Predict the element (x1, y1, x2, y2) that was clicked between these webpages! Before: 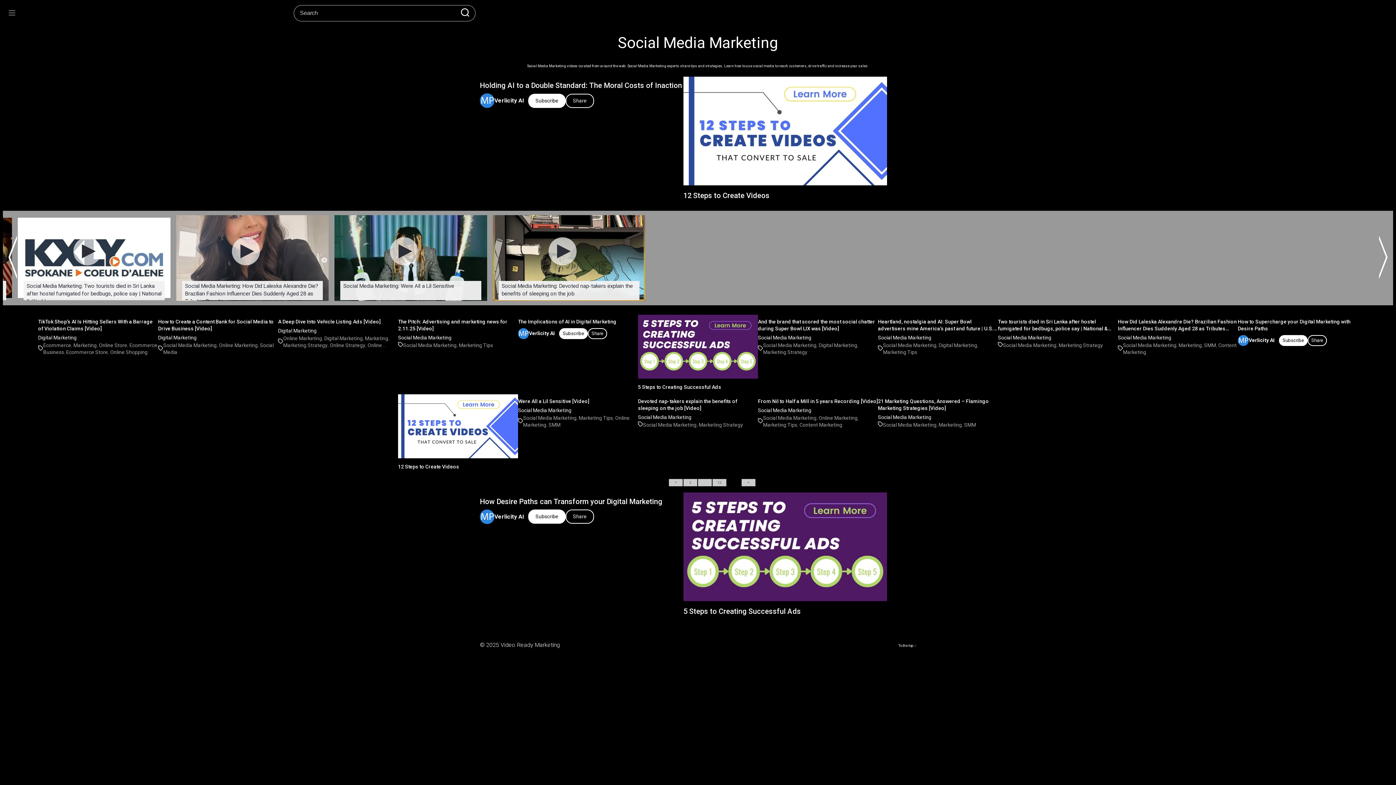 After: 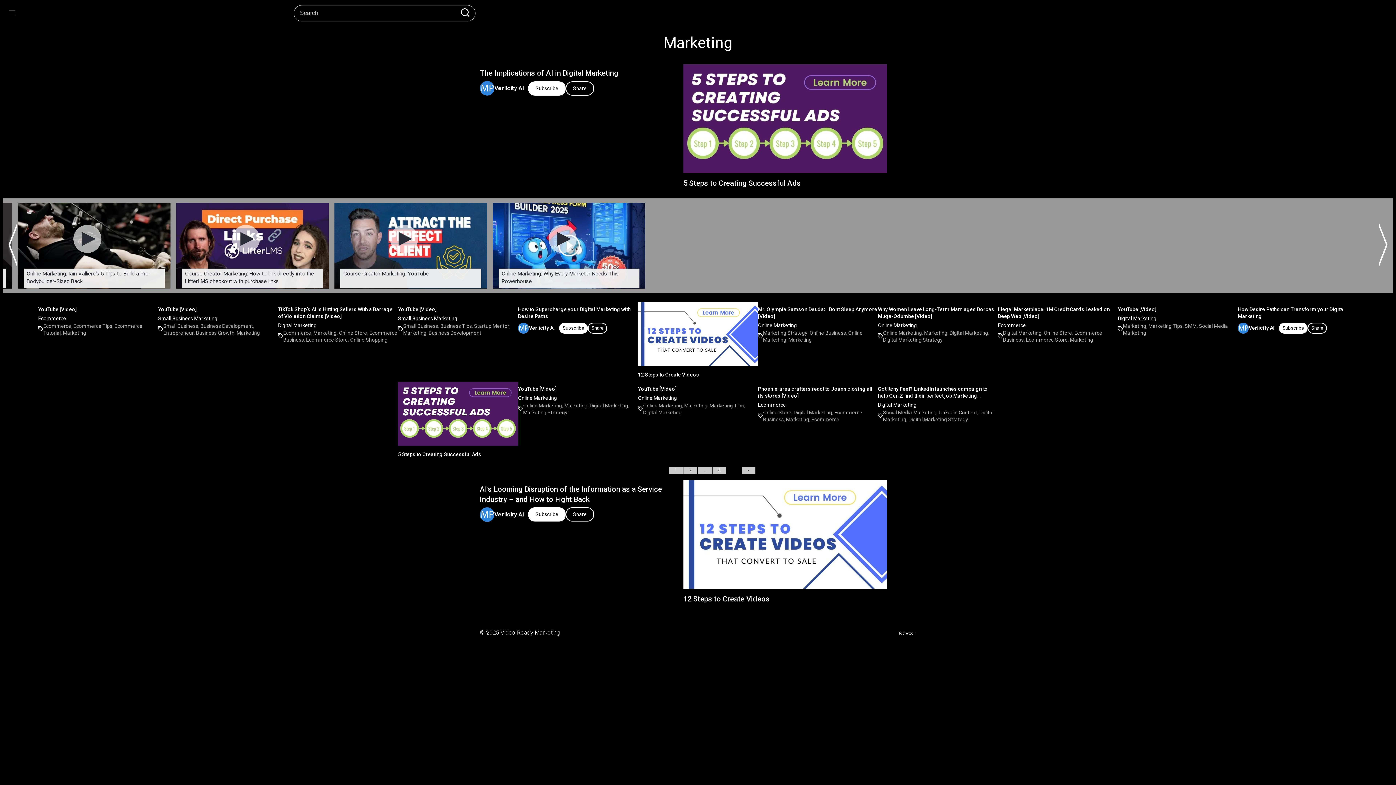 Action: bbox: (938, 422, 962, 427) label: Marketing